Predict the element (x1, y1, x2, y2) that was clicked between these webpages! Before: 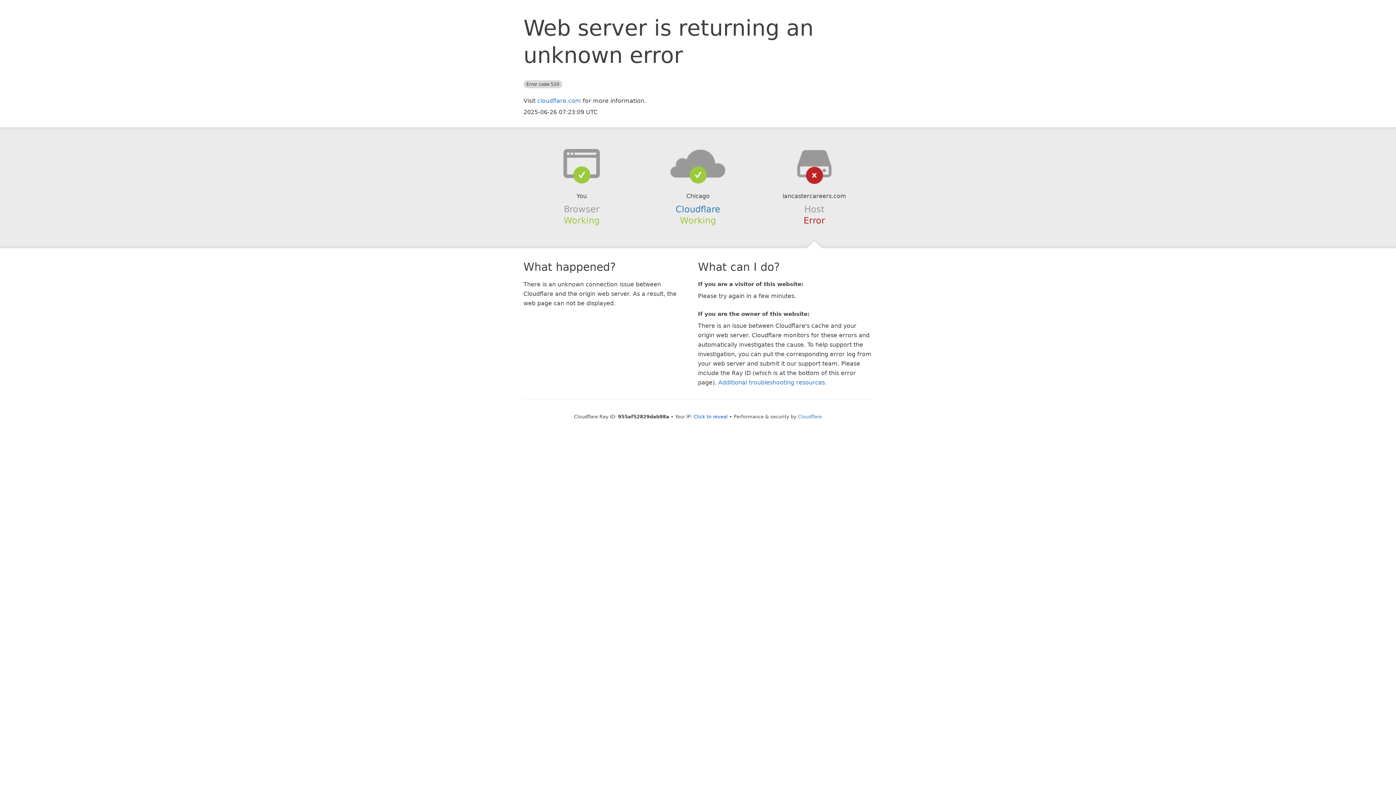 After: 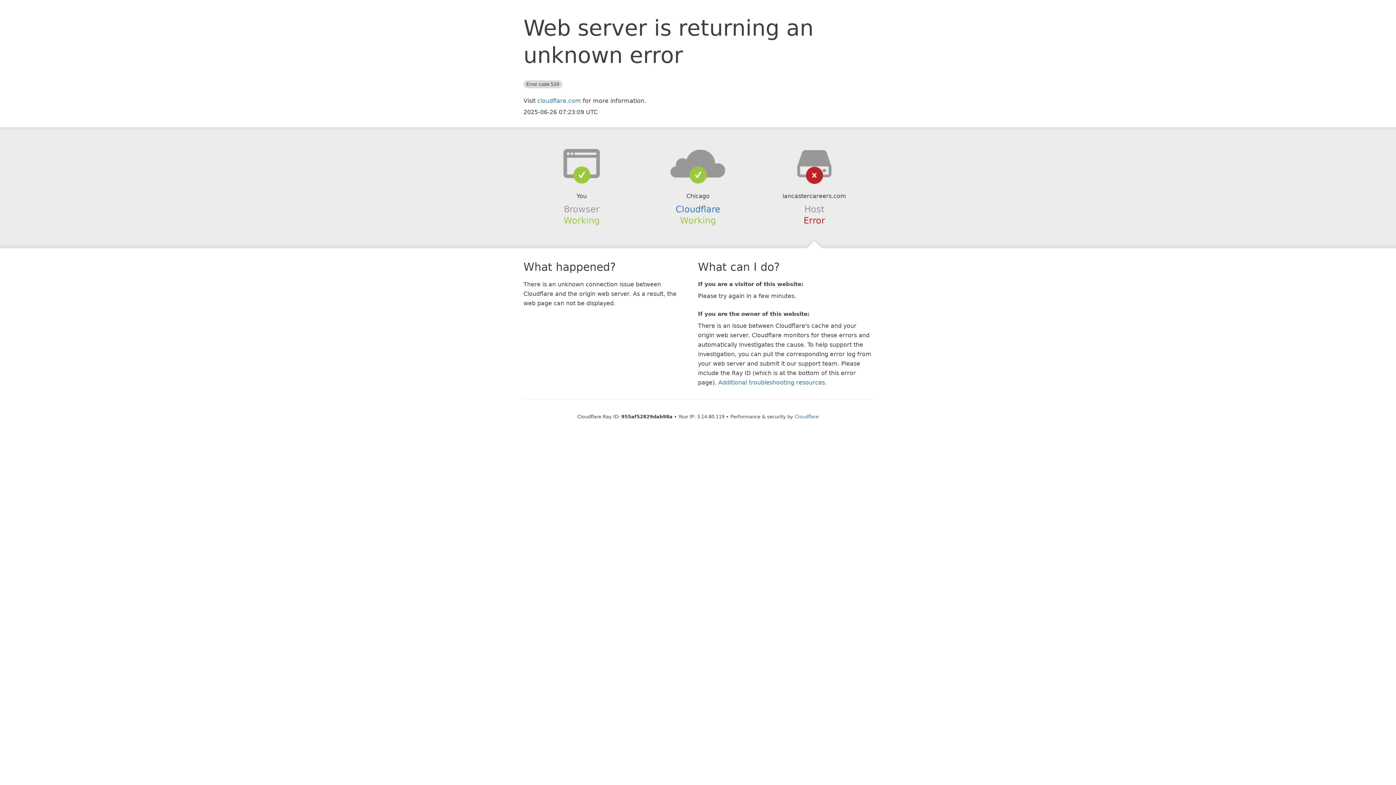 Action: label: Click to reveal bbox: (693, 414, 728, 419)